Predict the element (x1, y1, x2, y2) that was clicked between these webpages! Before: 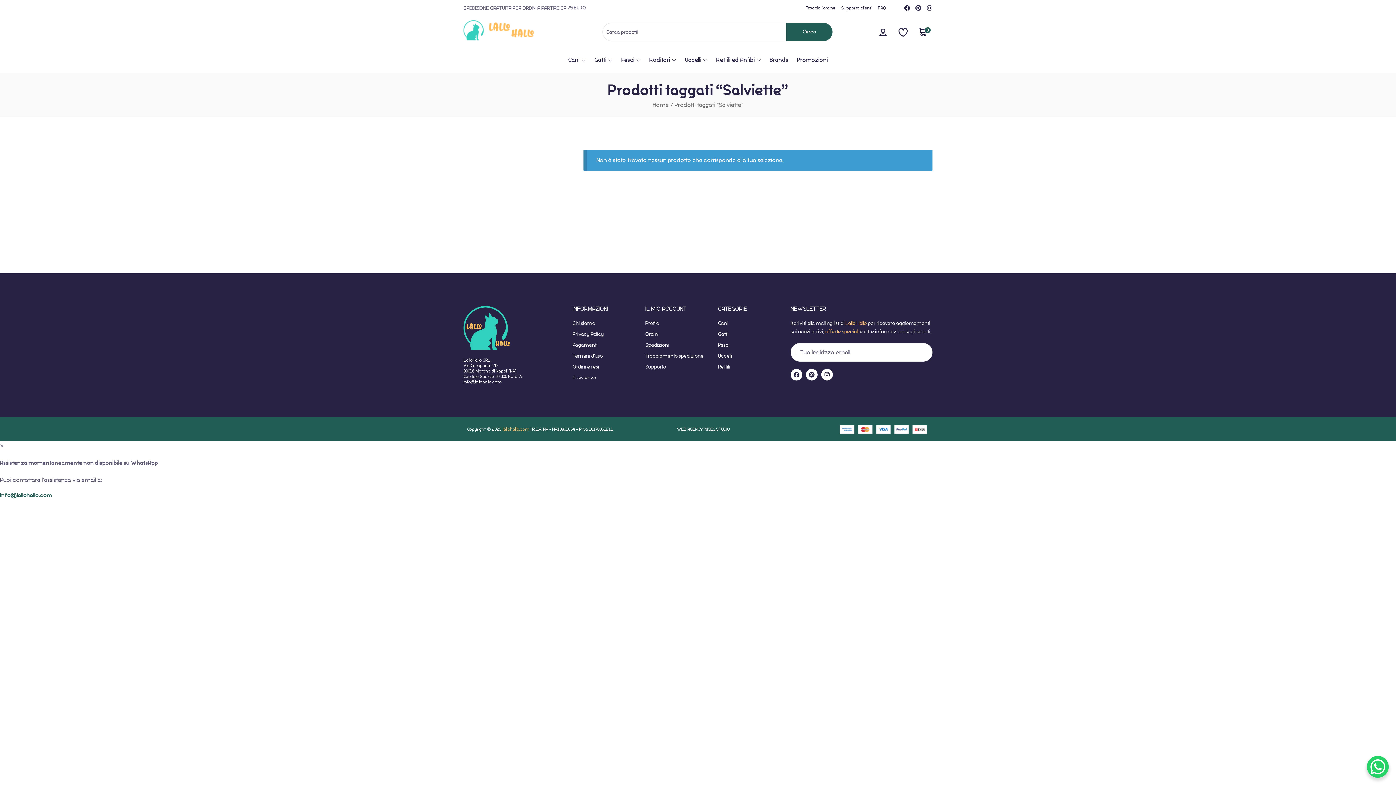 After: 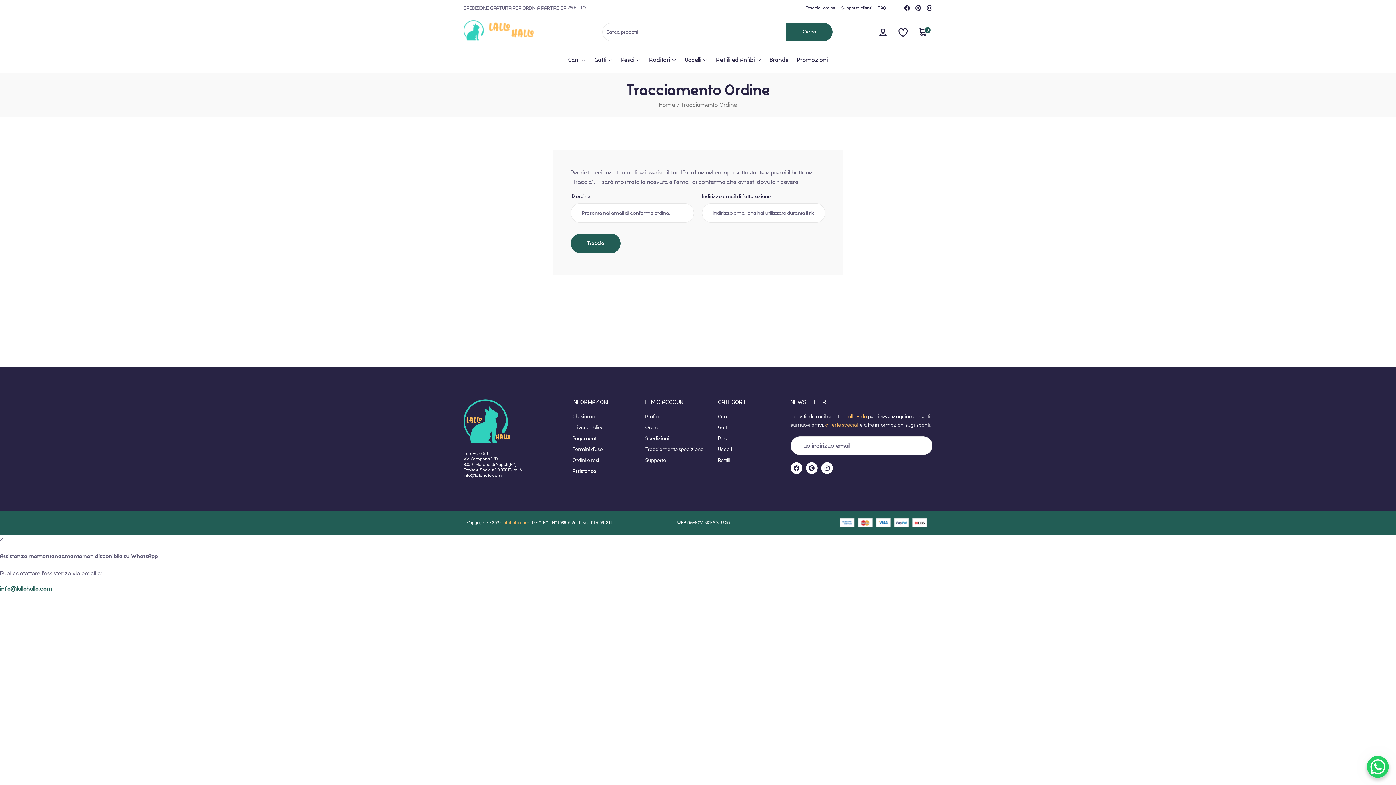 Action: bbox: (806, 3, 835, 12) label: Traccia l'ordine